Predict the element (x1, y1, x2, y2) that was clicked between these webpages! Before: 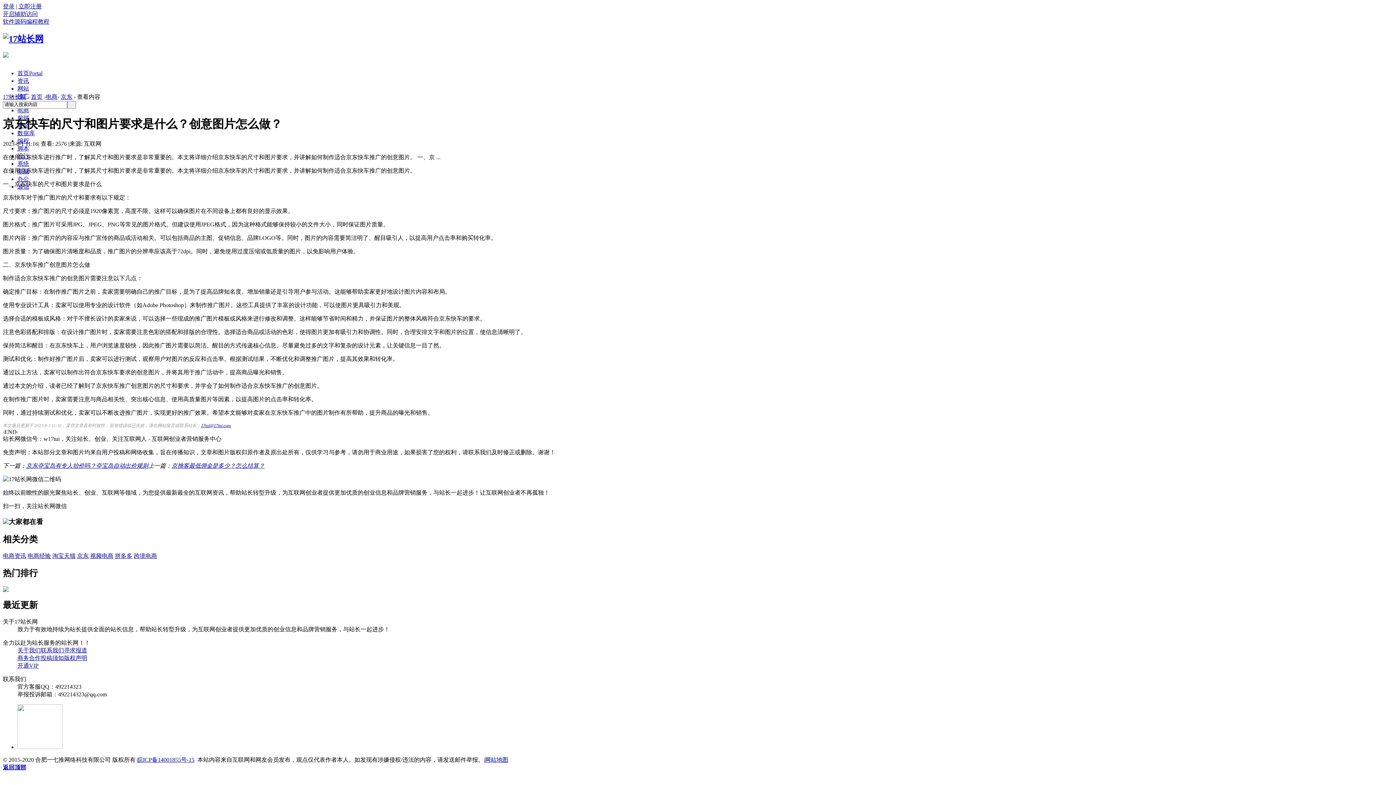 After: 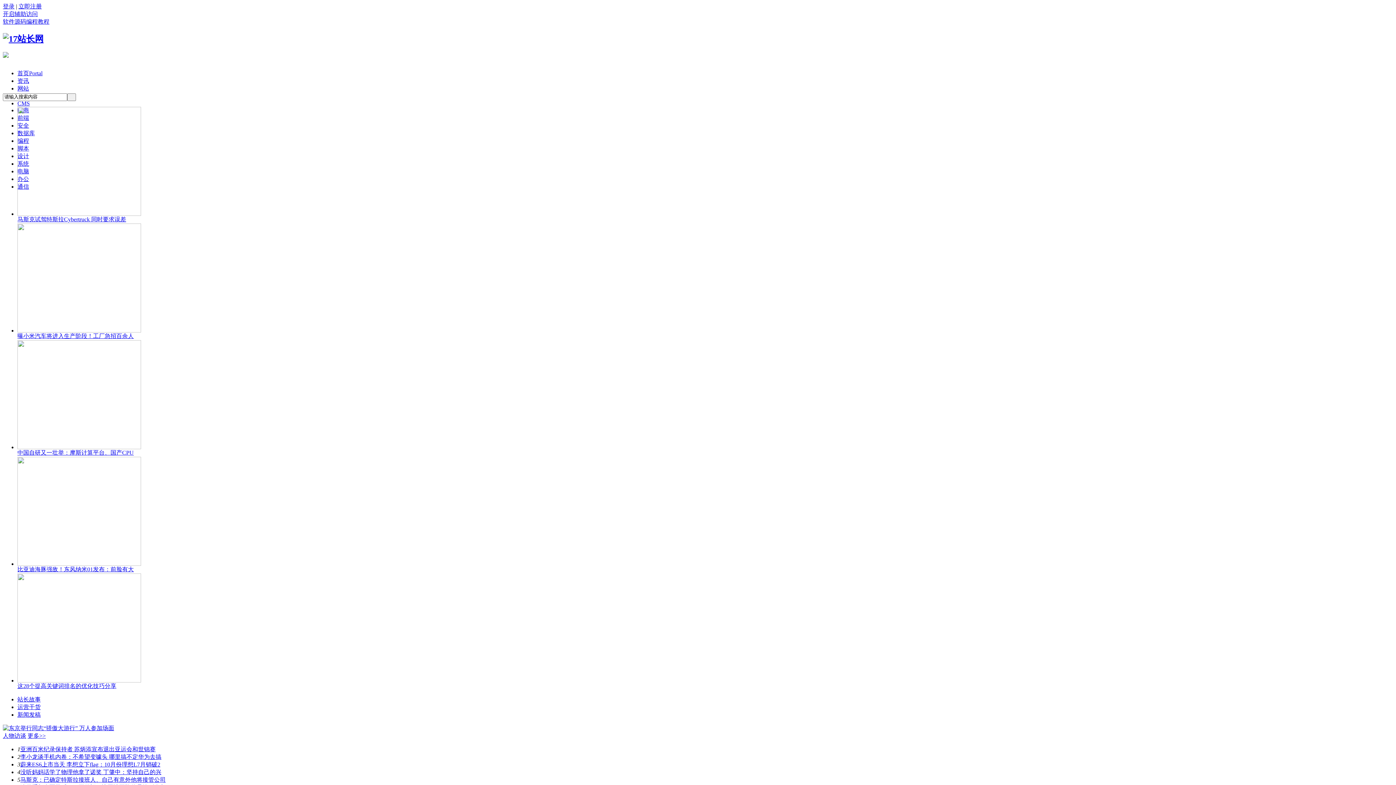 Action: bbox: (30, 93, 42, 99) label: 首页